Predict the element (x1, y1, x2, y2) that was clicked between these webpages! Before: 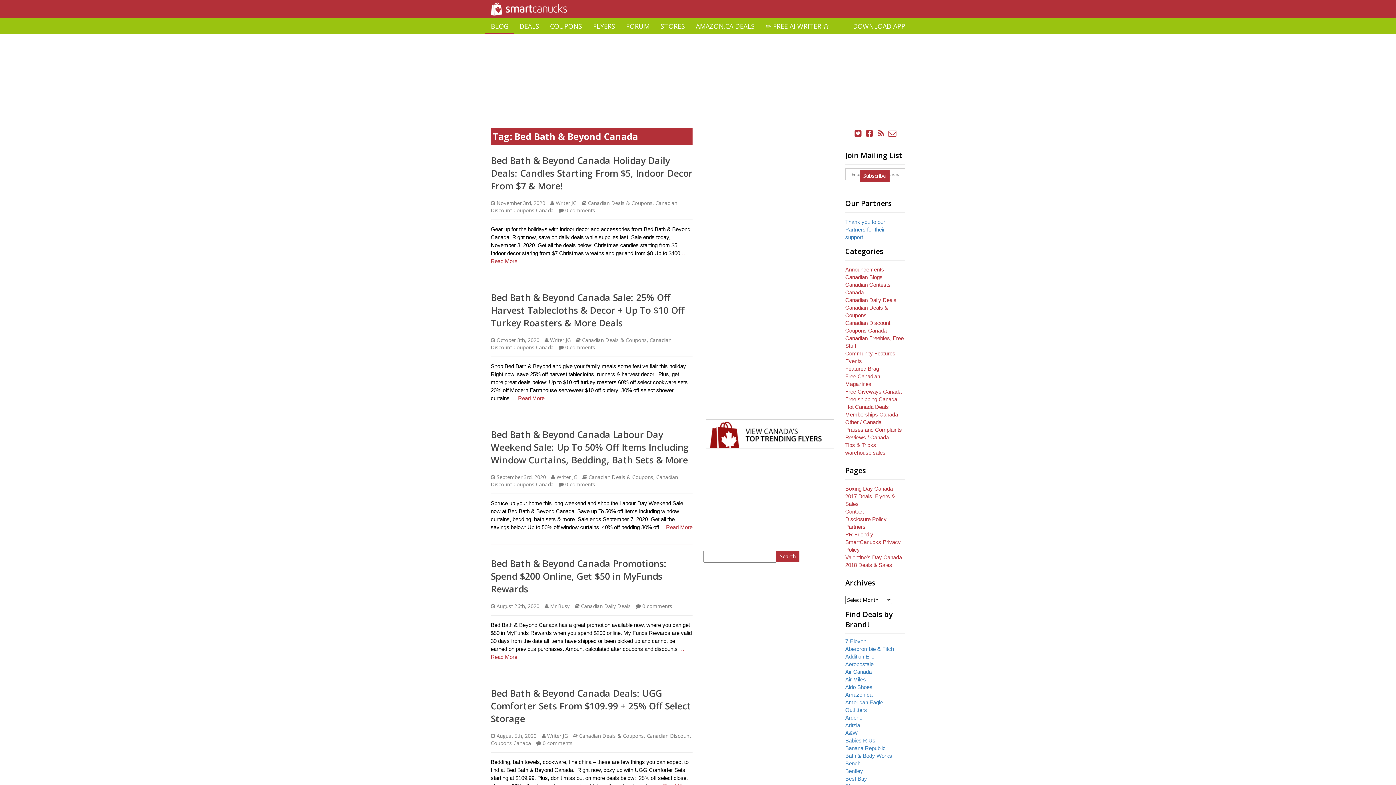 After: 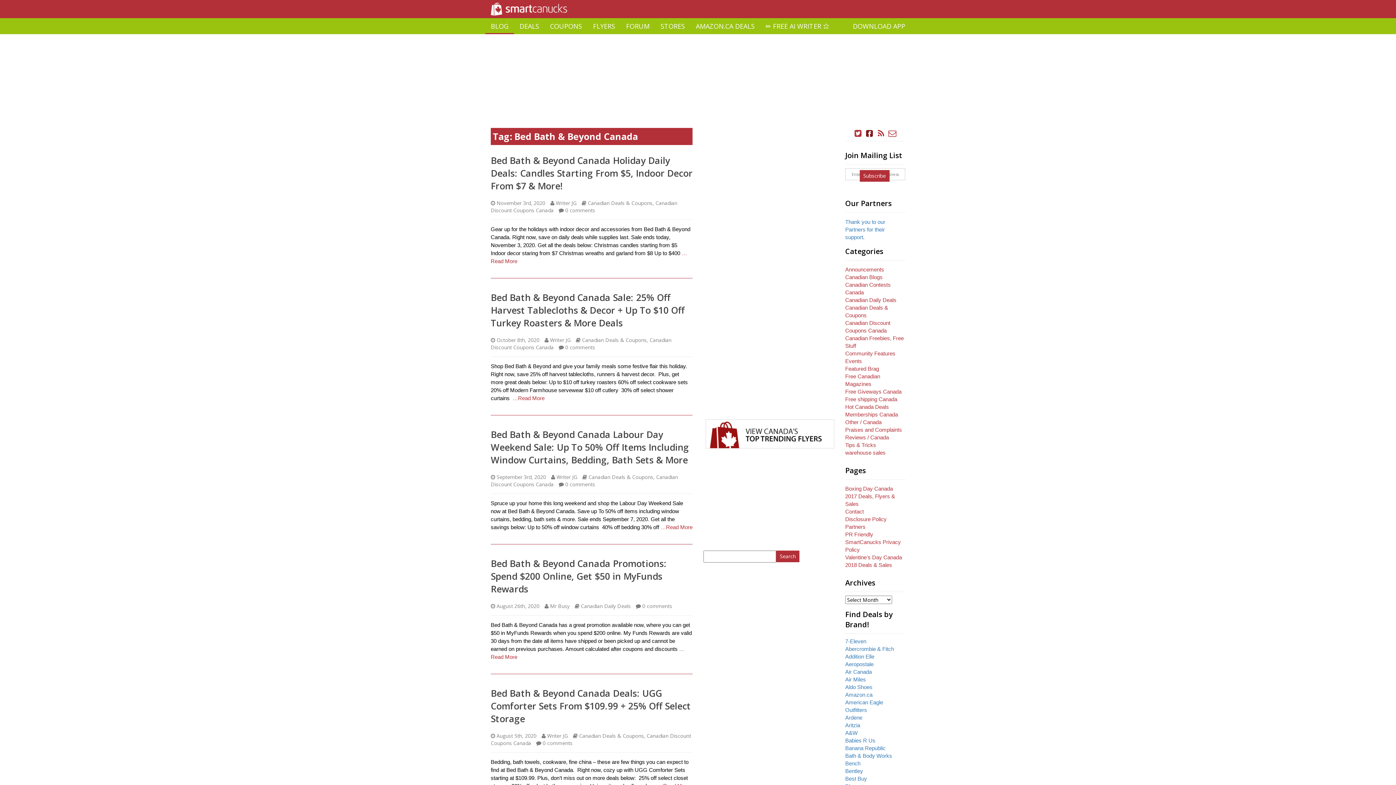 Action: bbox: (864, 129, 874, 138)